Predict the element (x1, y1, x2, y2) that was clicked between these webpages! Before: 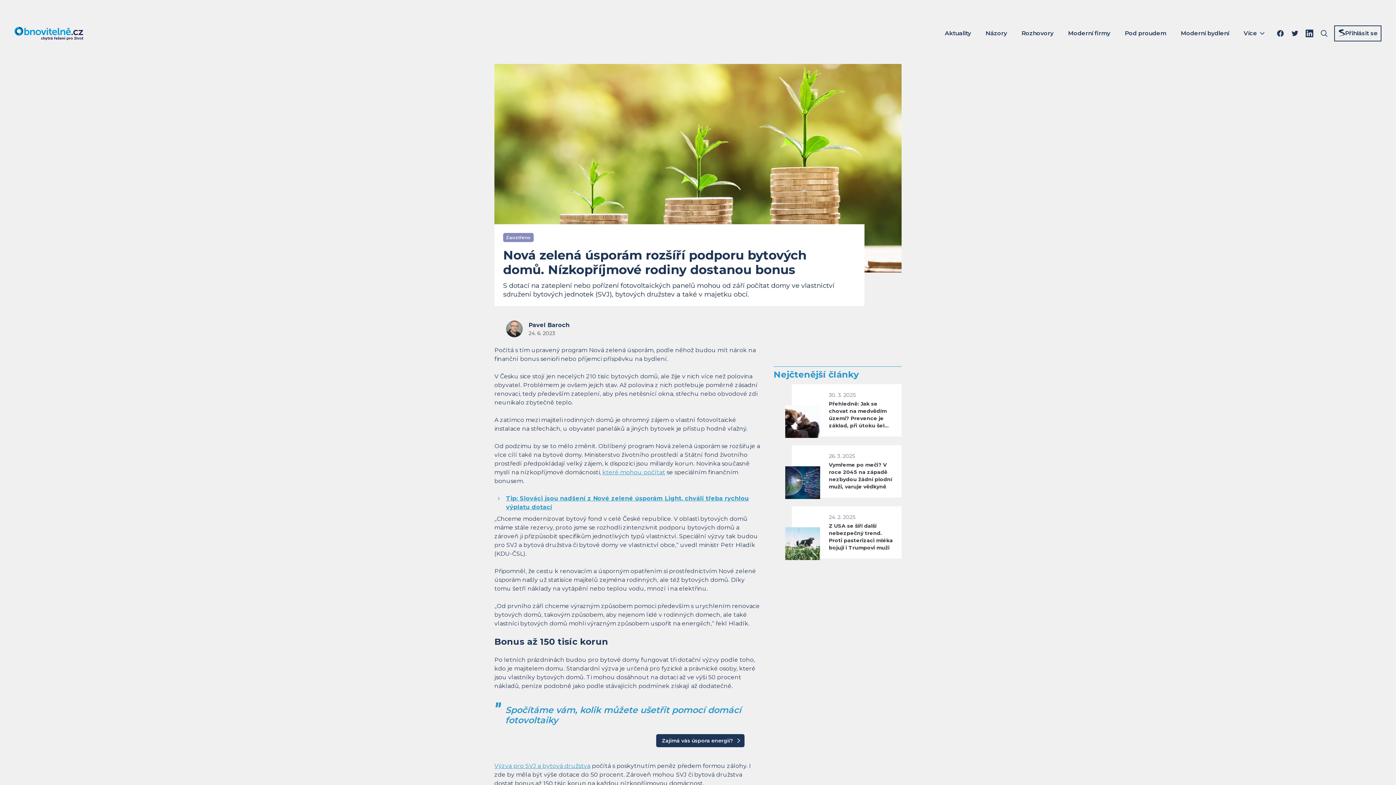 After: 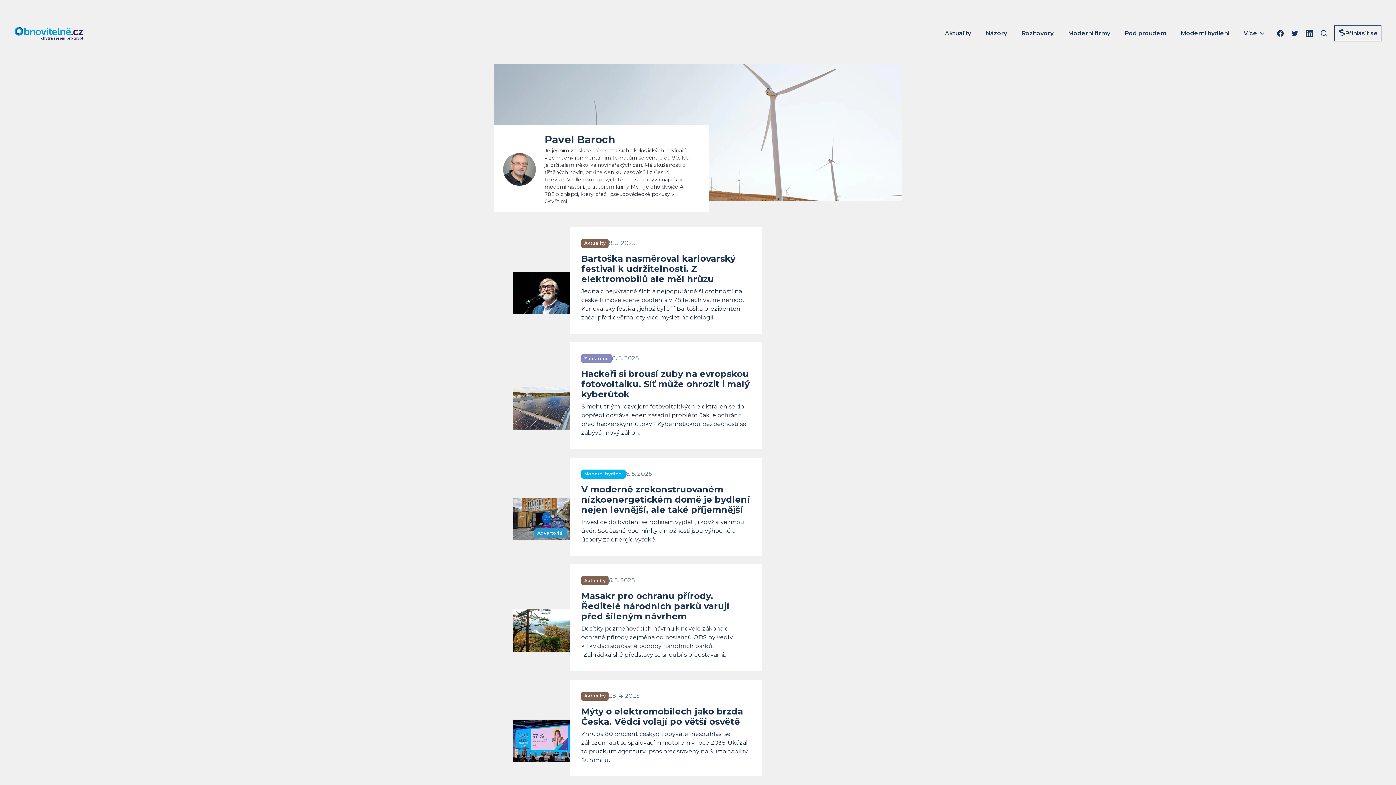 Action: bbox: (506, 320, 528, 346)